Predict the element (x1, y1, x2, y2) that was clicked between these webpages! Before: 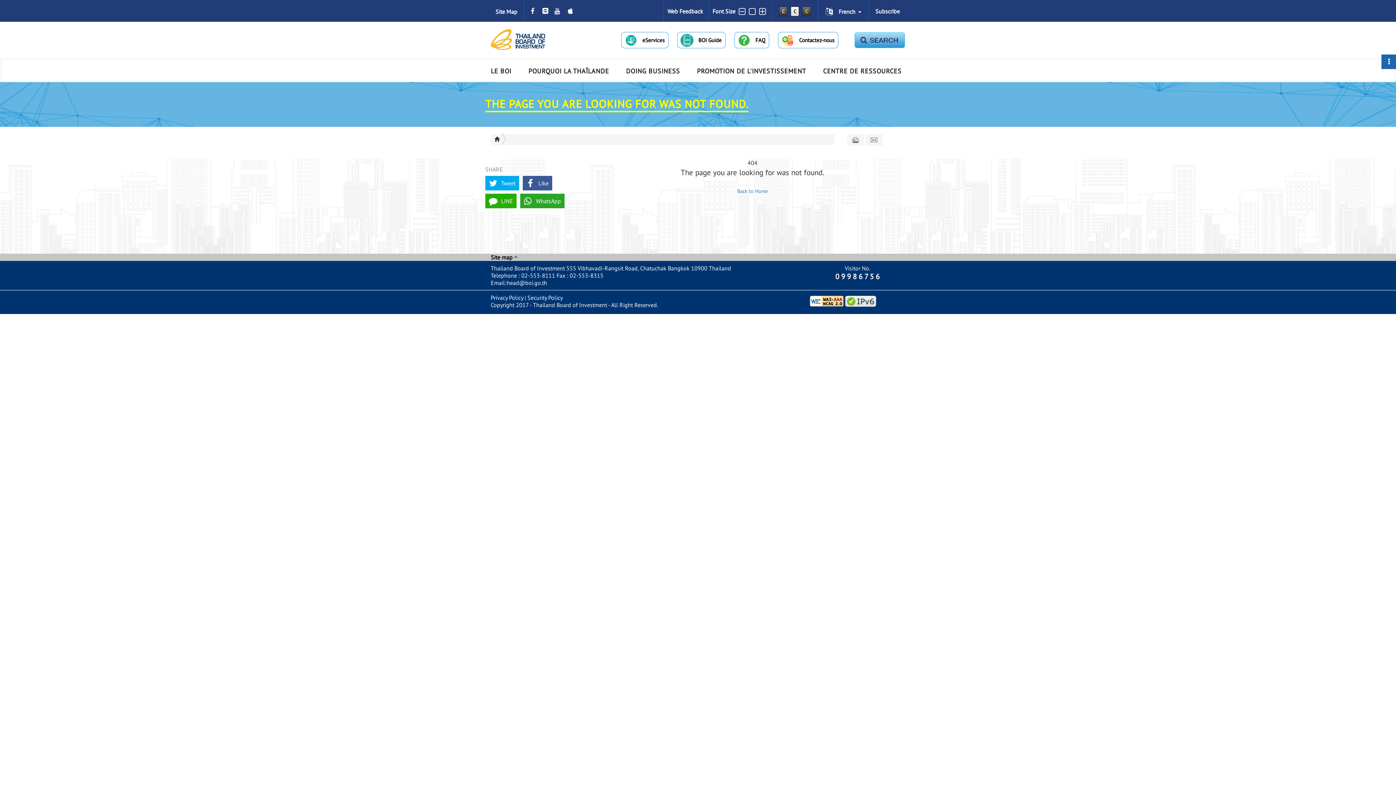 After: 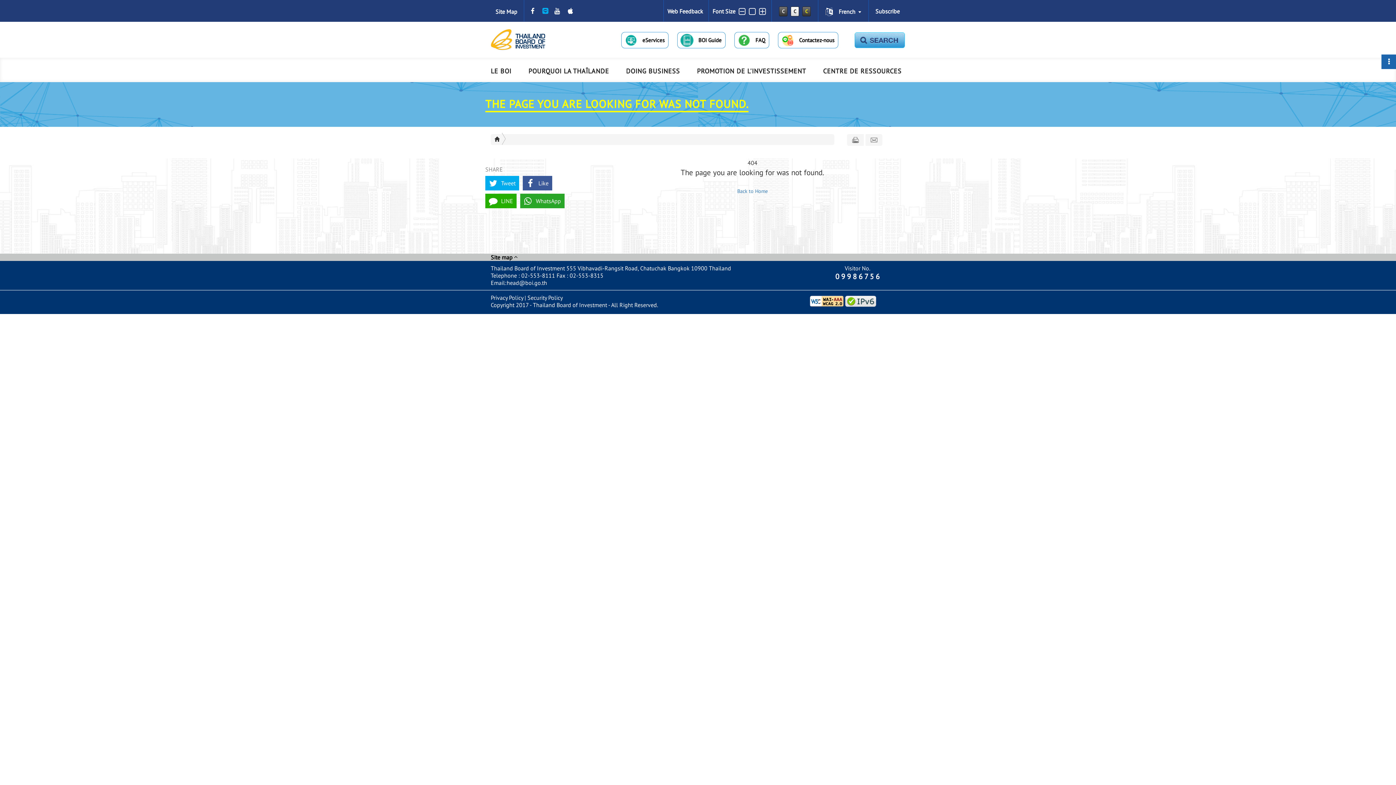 Action: bbox: (542, 6, 548, 15)